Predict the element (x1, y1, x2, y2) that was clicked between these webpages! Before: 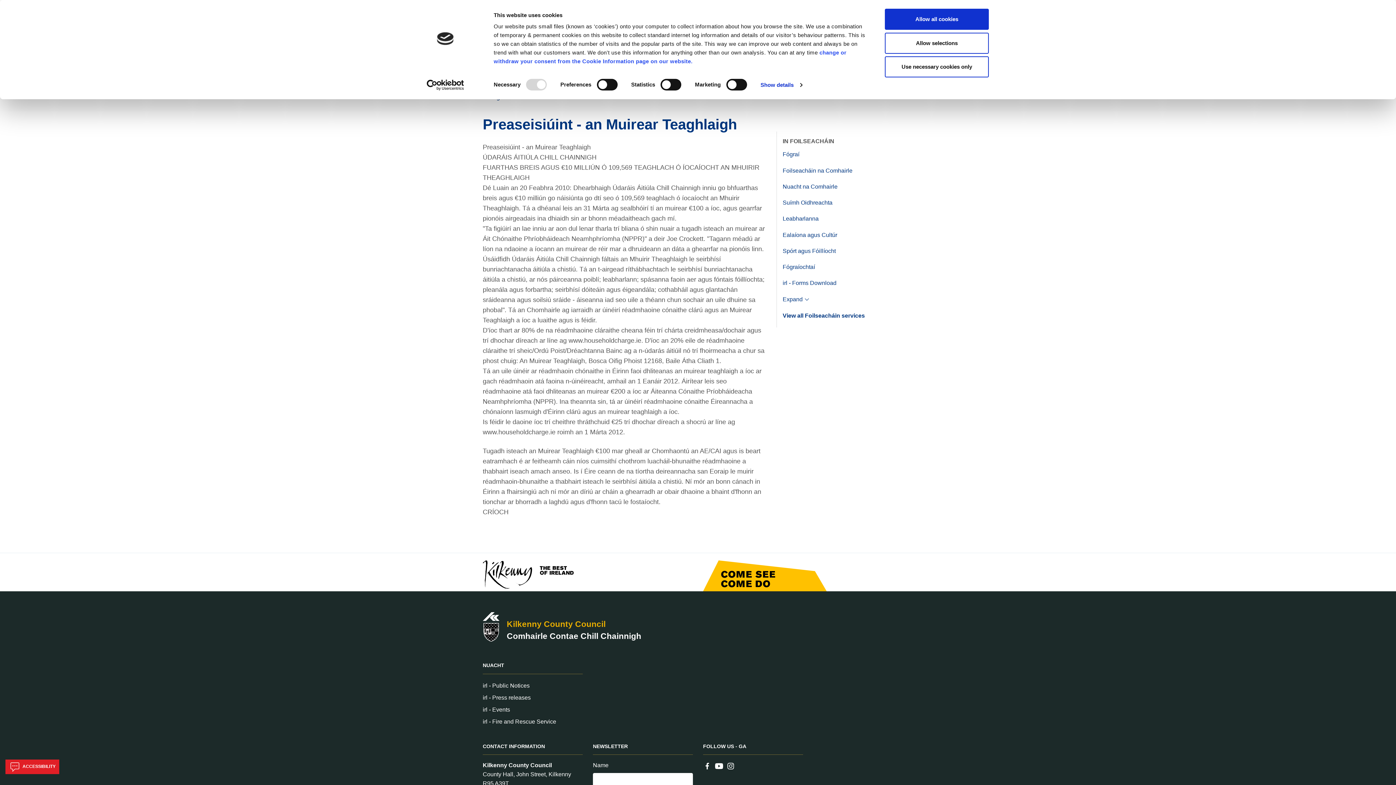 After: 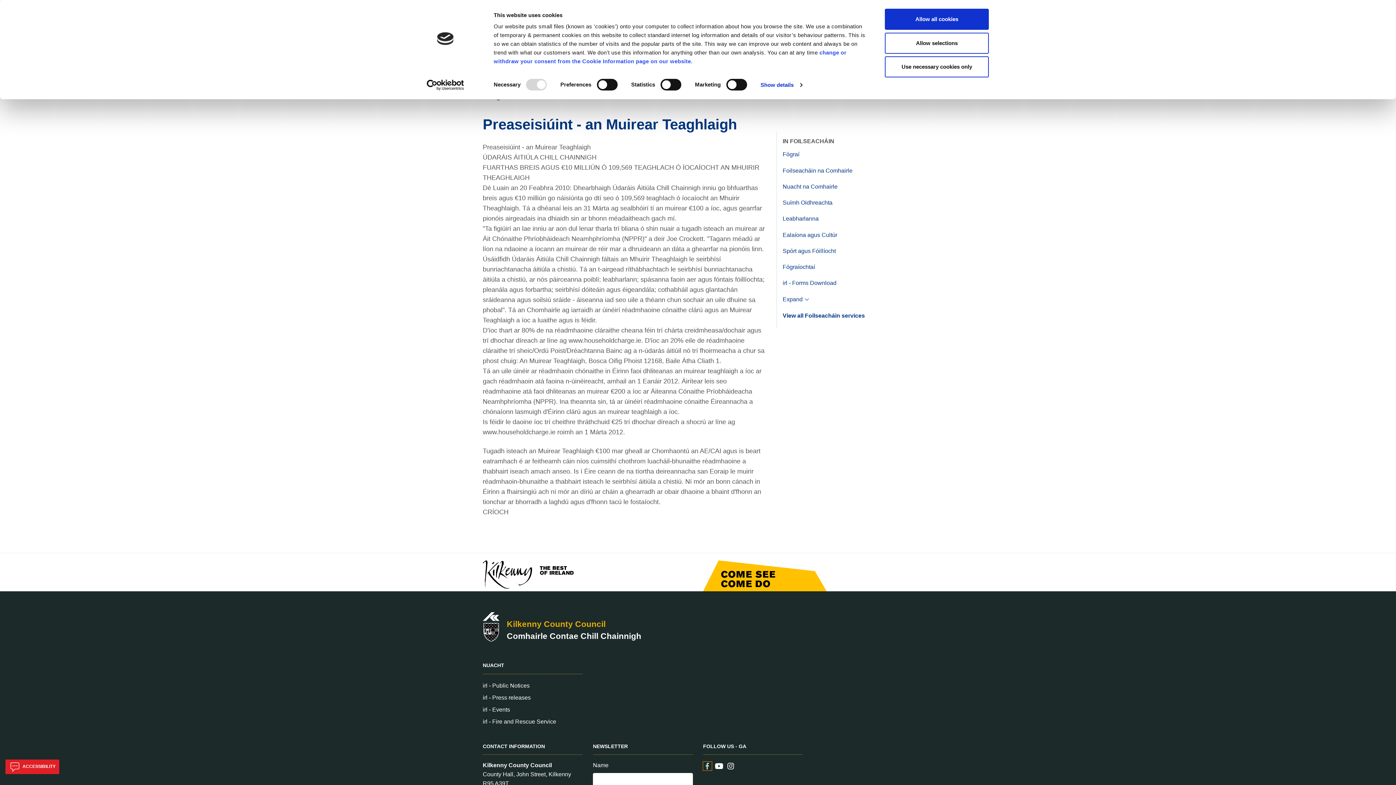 Action: bbox: (703, 762, 712, 769) label: Link to external site - Facebook - new window